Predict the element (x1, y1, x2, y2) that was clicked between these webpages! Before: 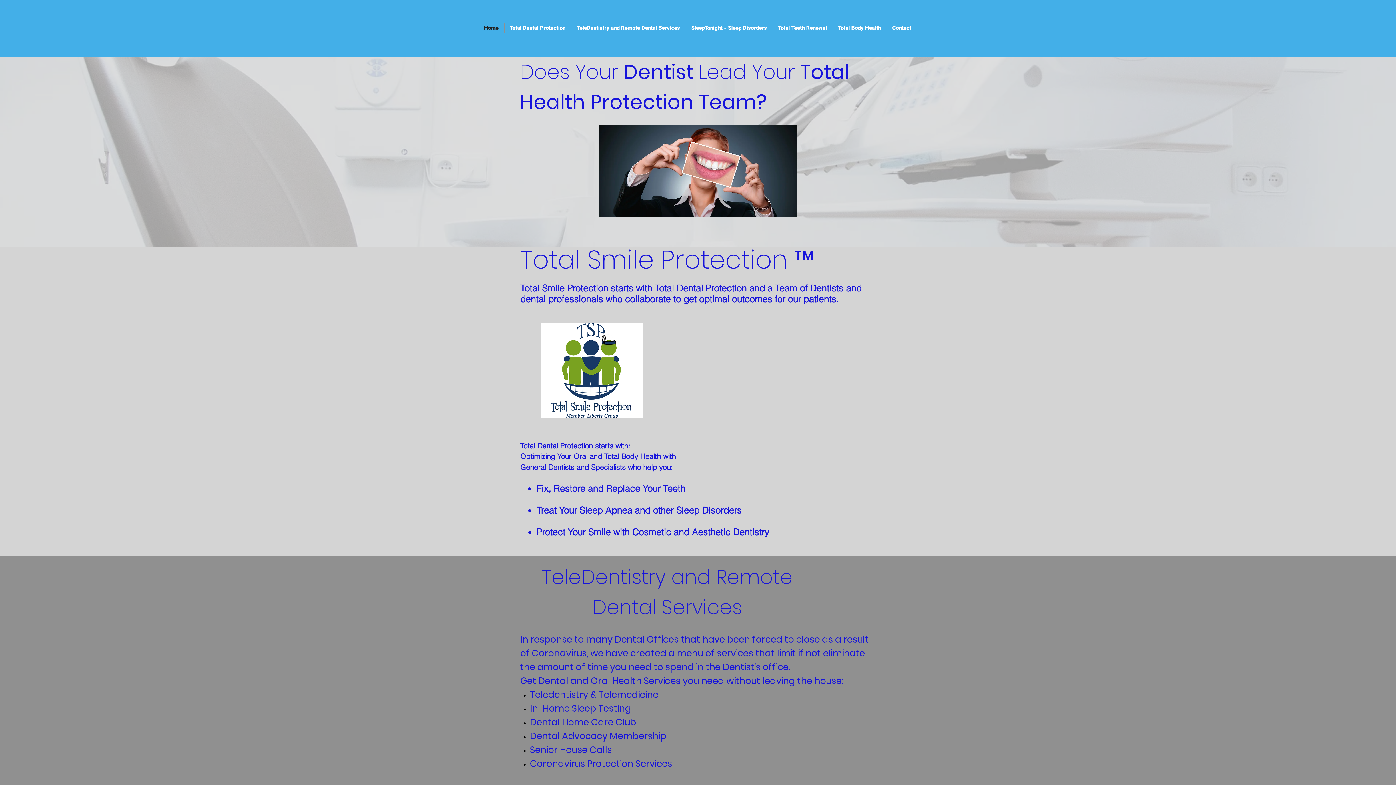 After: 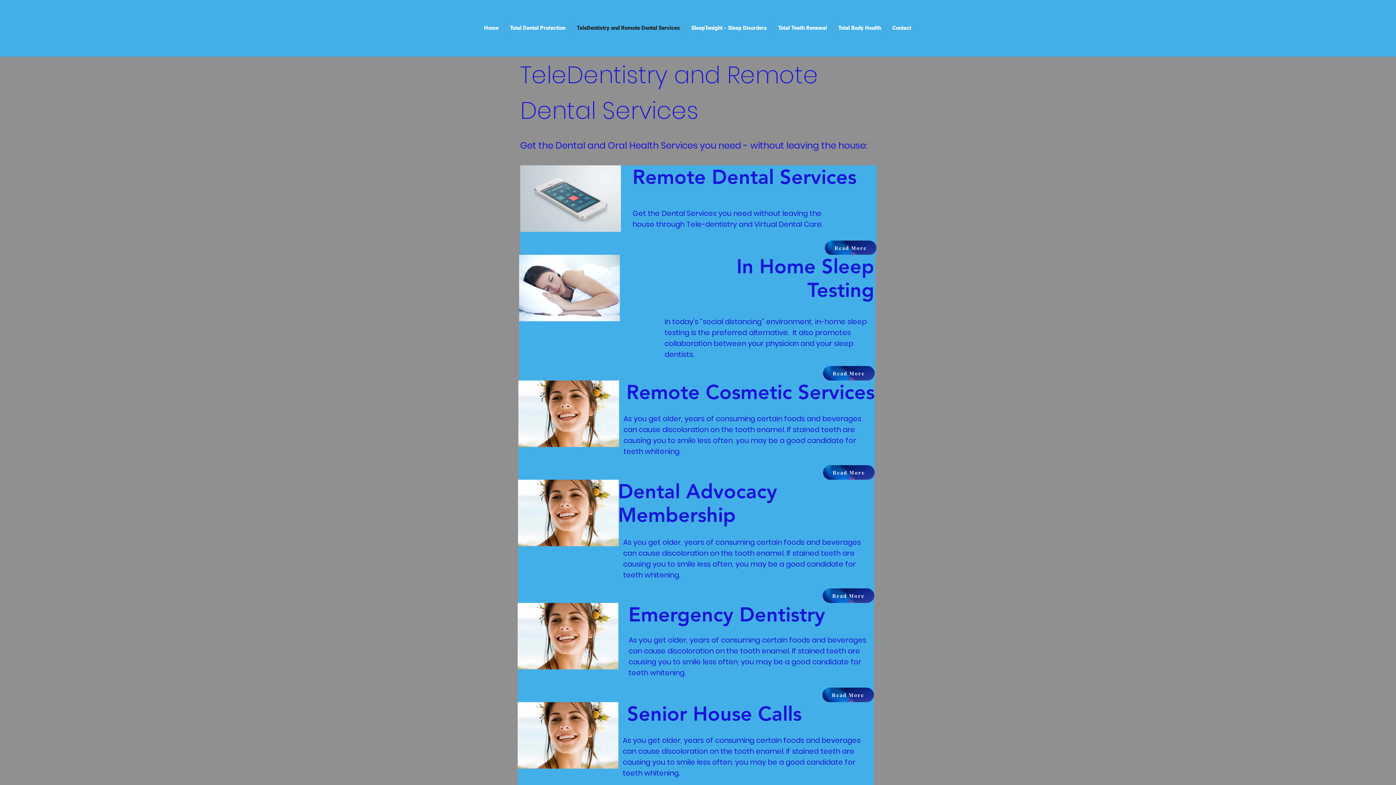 Action: label: TeleDentistry and Remote Dental Services bbox: (571, 23, 685, 33)